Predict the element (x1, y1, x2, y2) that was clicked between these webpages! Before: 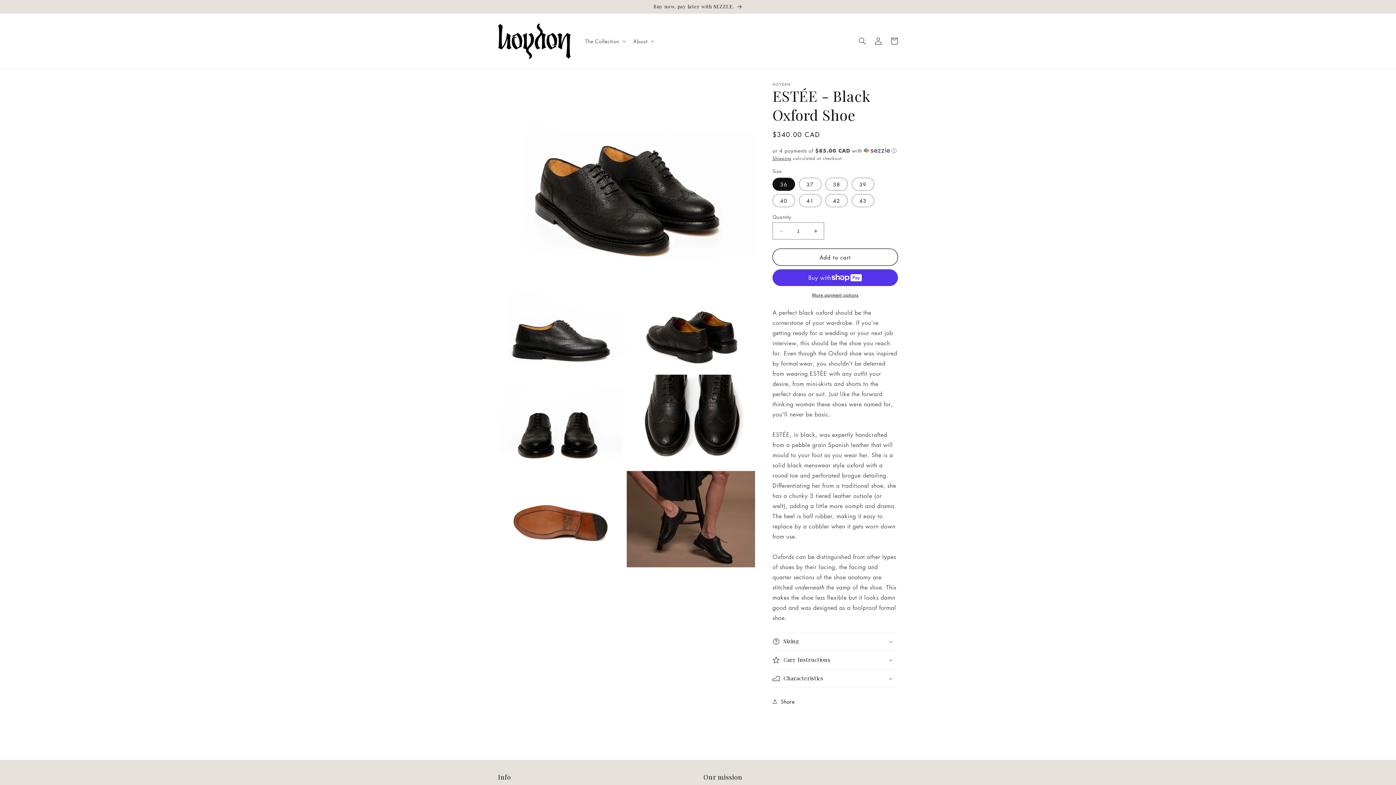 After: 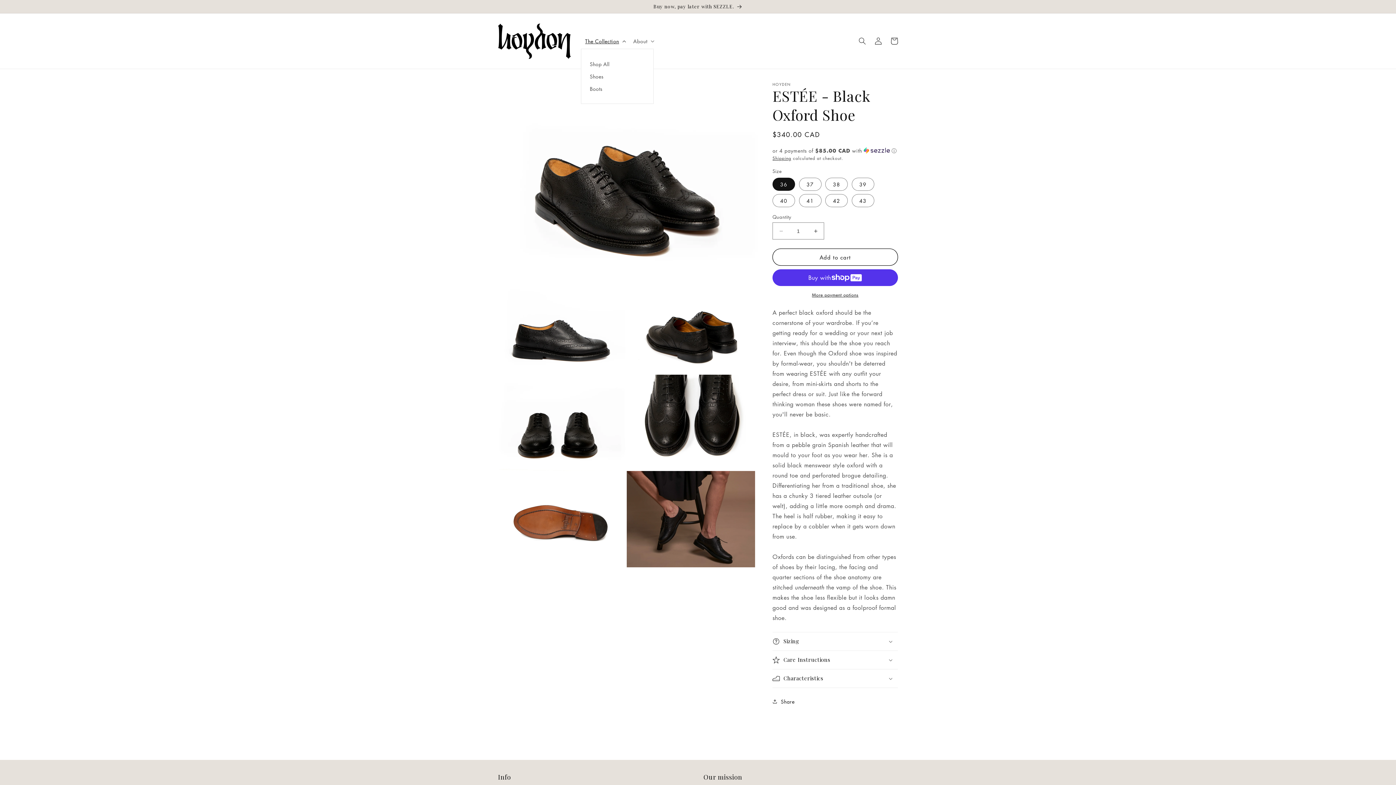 Action: label: The Collection bbox: (580, 33, 629, 48)